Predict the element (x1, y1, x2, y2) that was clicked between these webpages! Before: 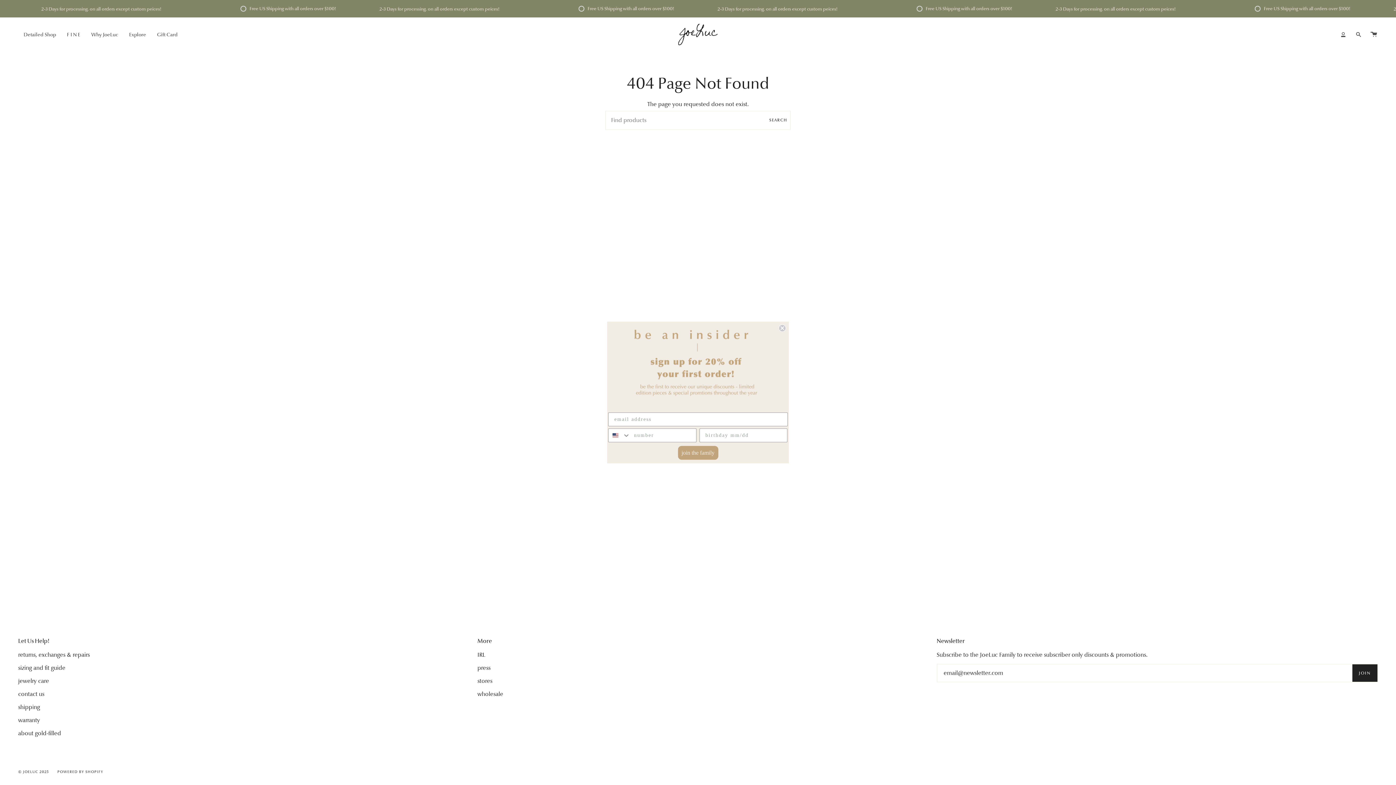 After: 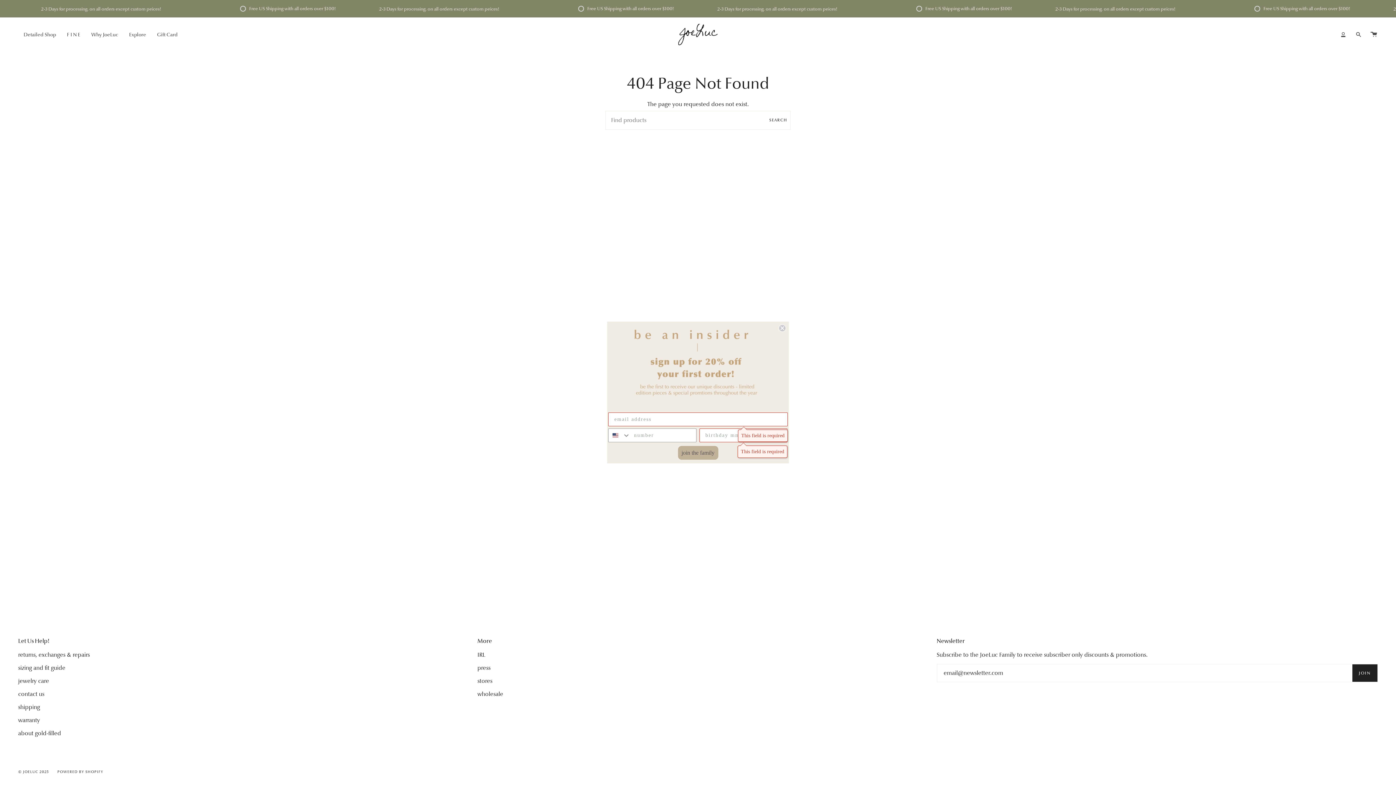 Action: label: join the family bbox: (678, 397, 718, 411)